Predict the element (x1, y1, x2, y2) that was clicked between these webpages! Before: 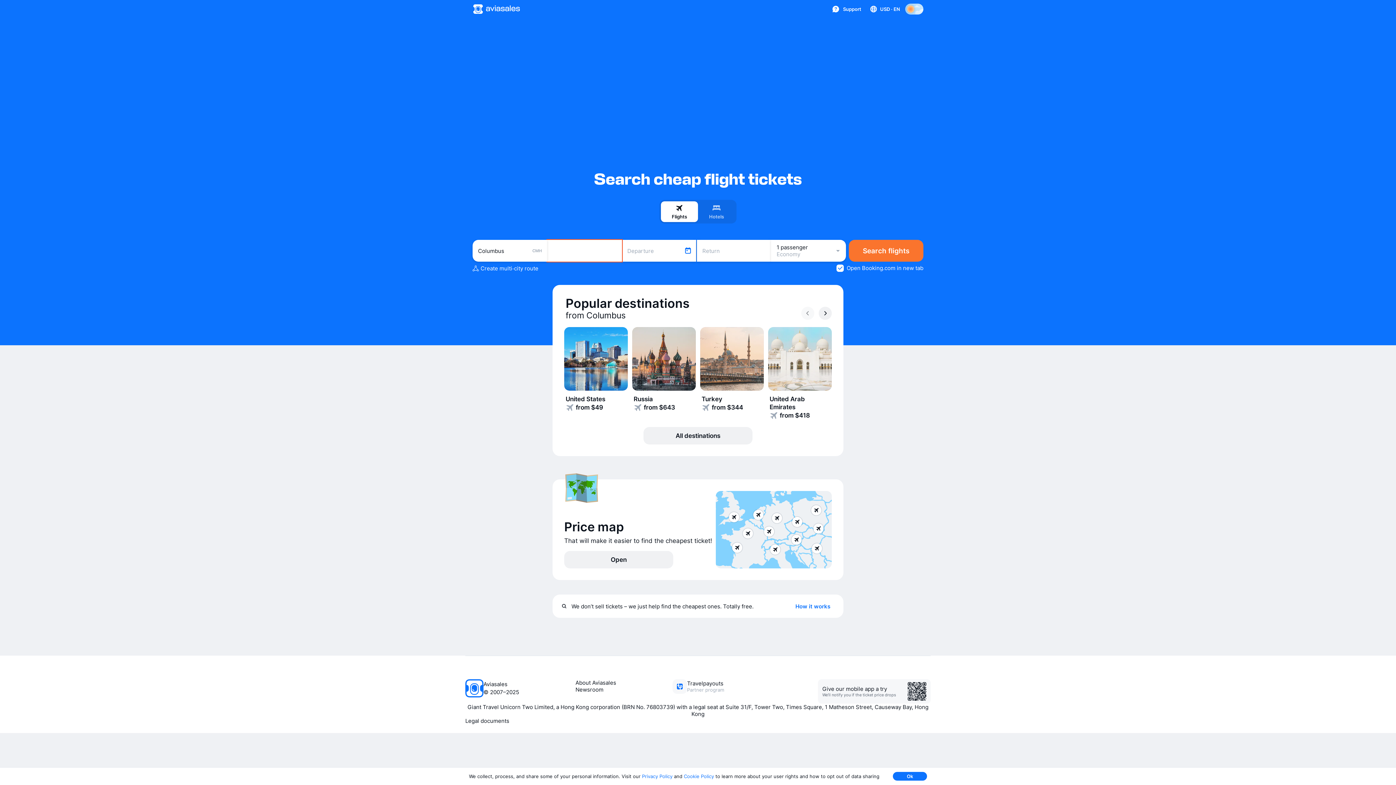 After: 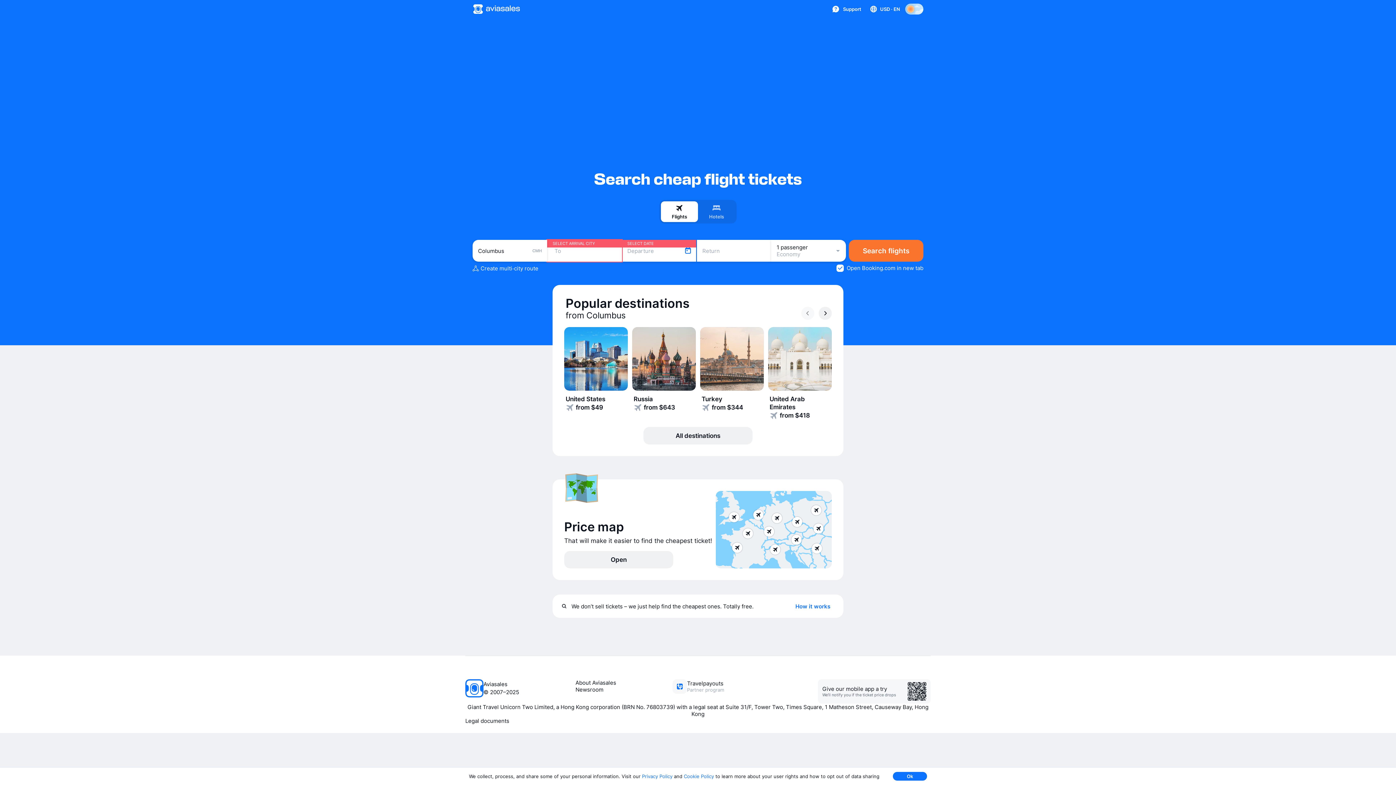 Action: label: Search flights bbox: (848, 240, 923, 261)